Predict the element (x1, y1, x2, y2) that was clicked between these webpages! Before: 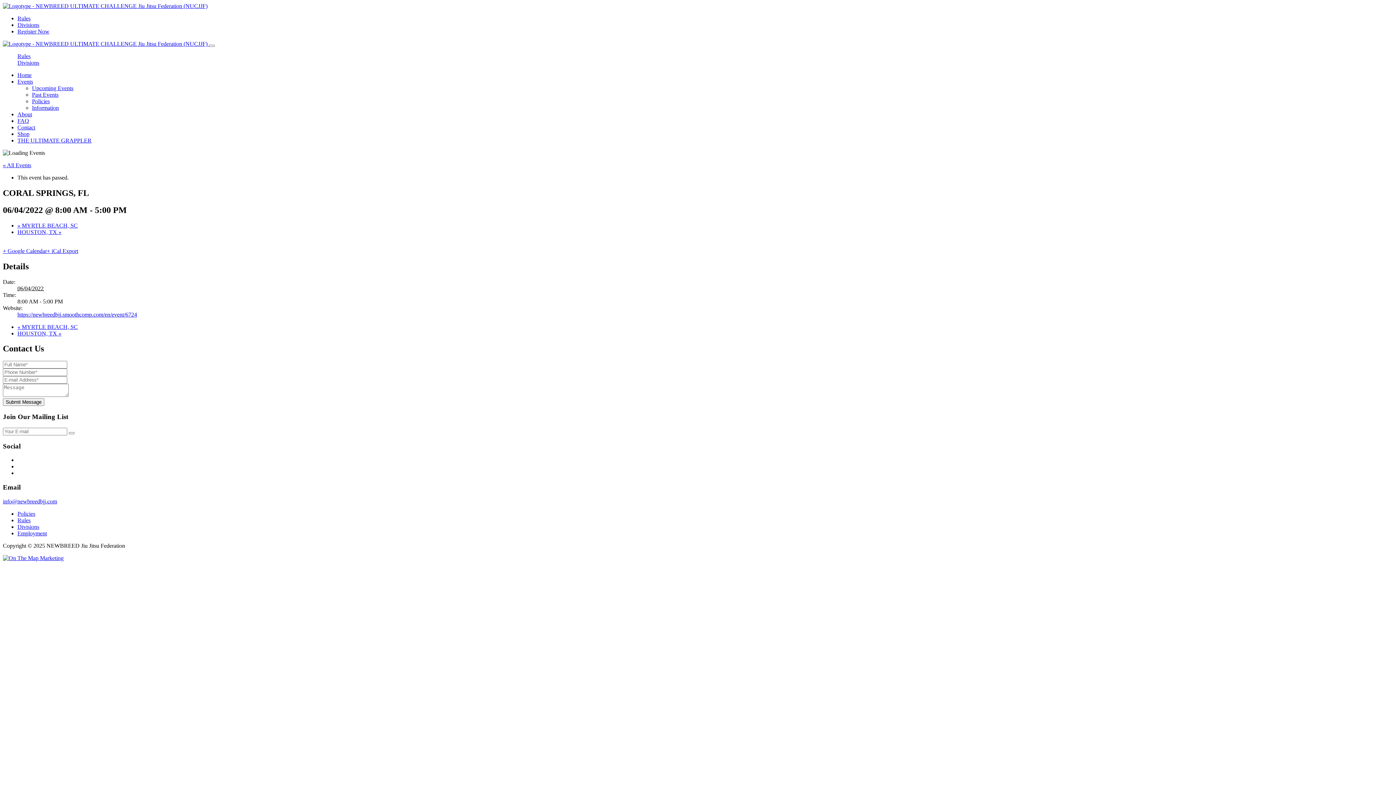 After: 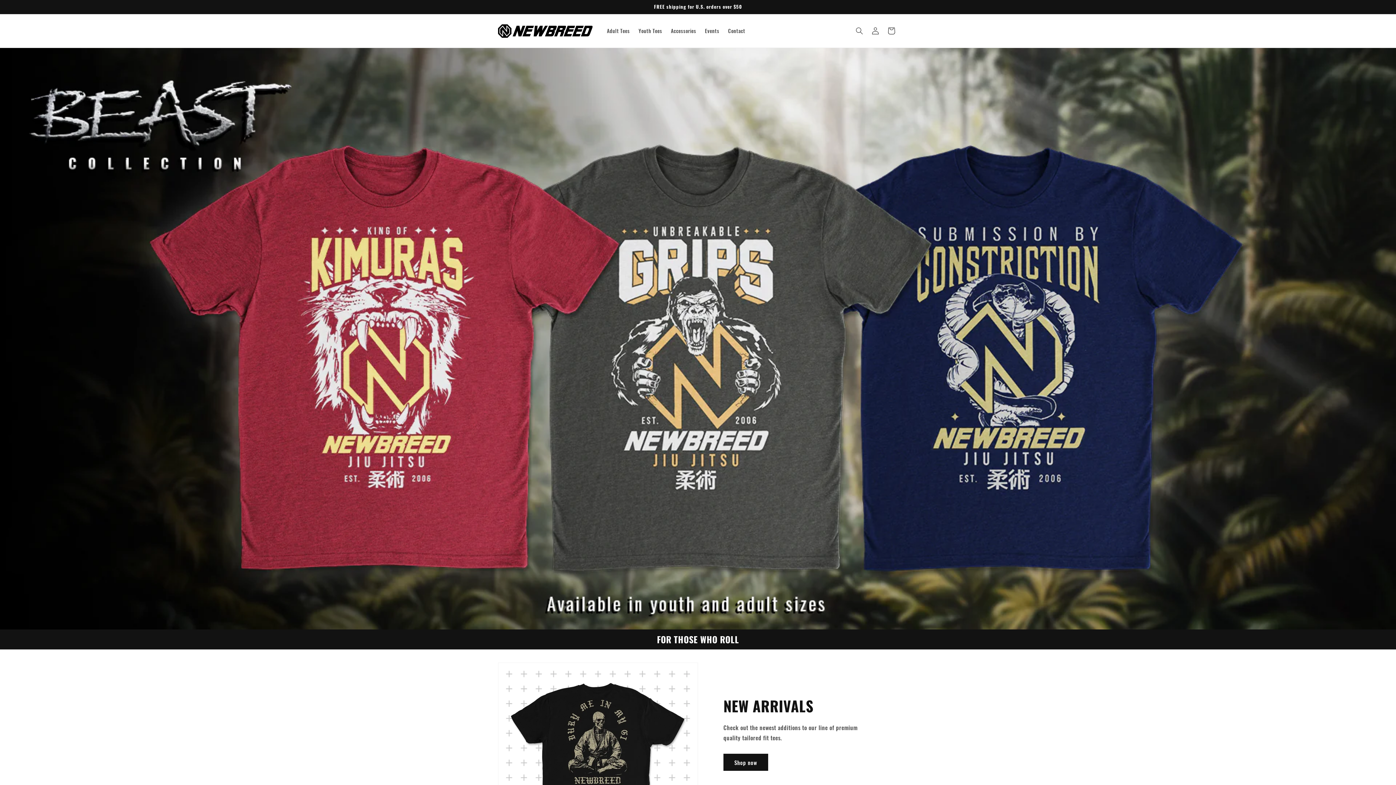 Action: bbox: (17, 130, 29, 137) label: Shop